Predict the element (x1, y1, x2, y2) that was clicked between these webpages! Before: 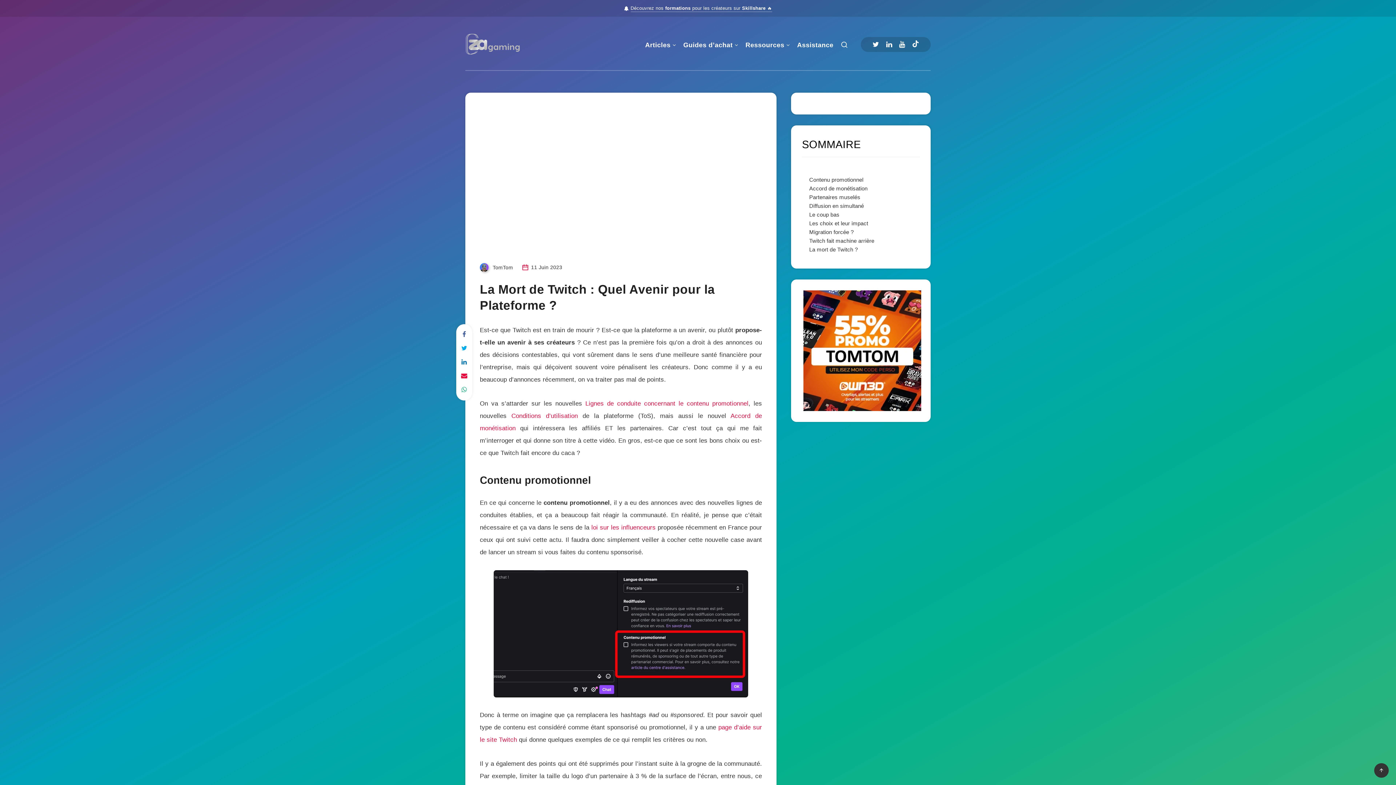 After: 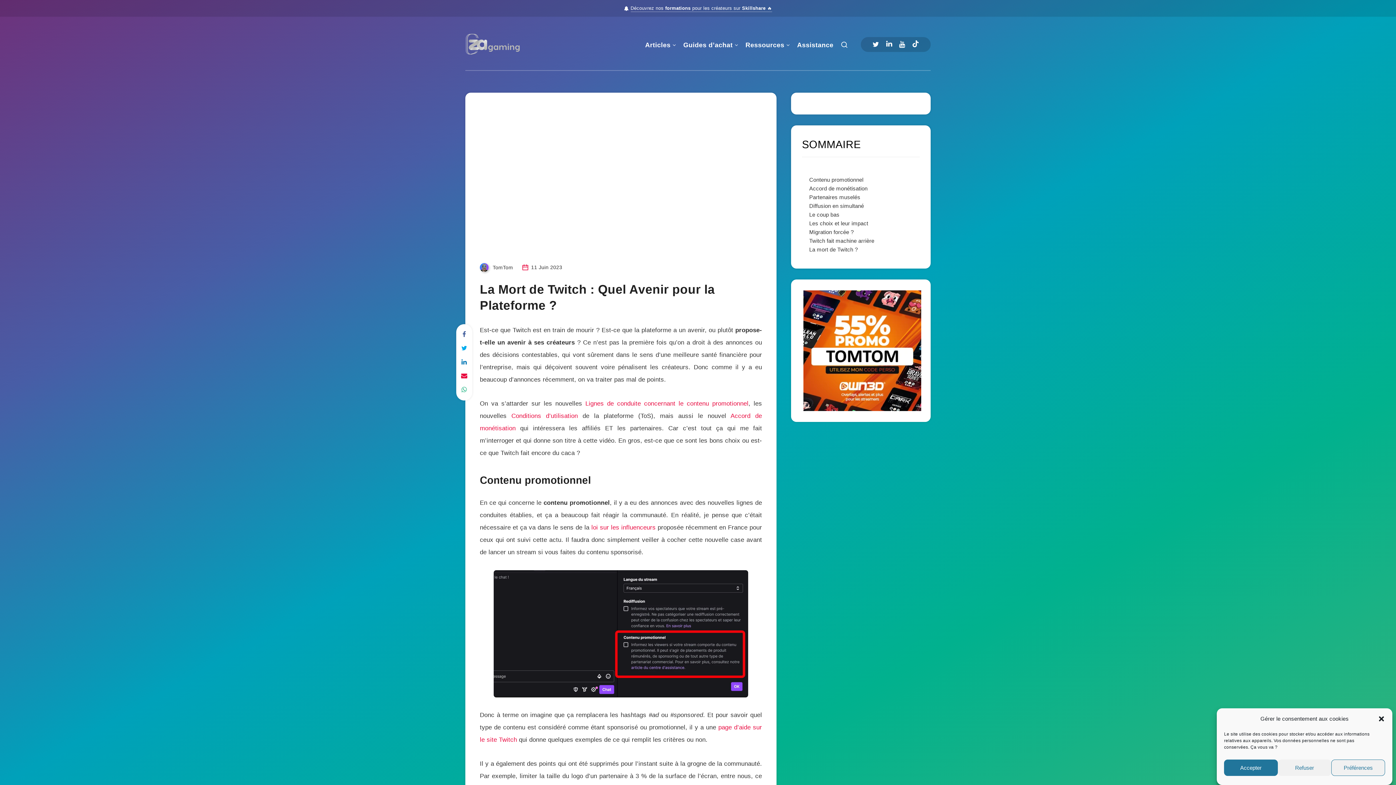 Action: label: Linkedin bbox: (886, 37, 892, 52)